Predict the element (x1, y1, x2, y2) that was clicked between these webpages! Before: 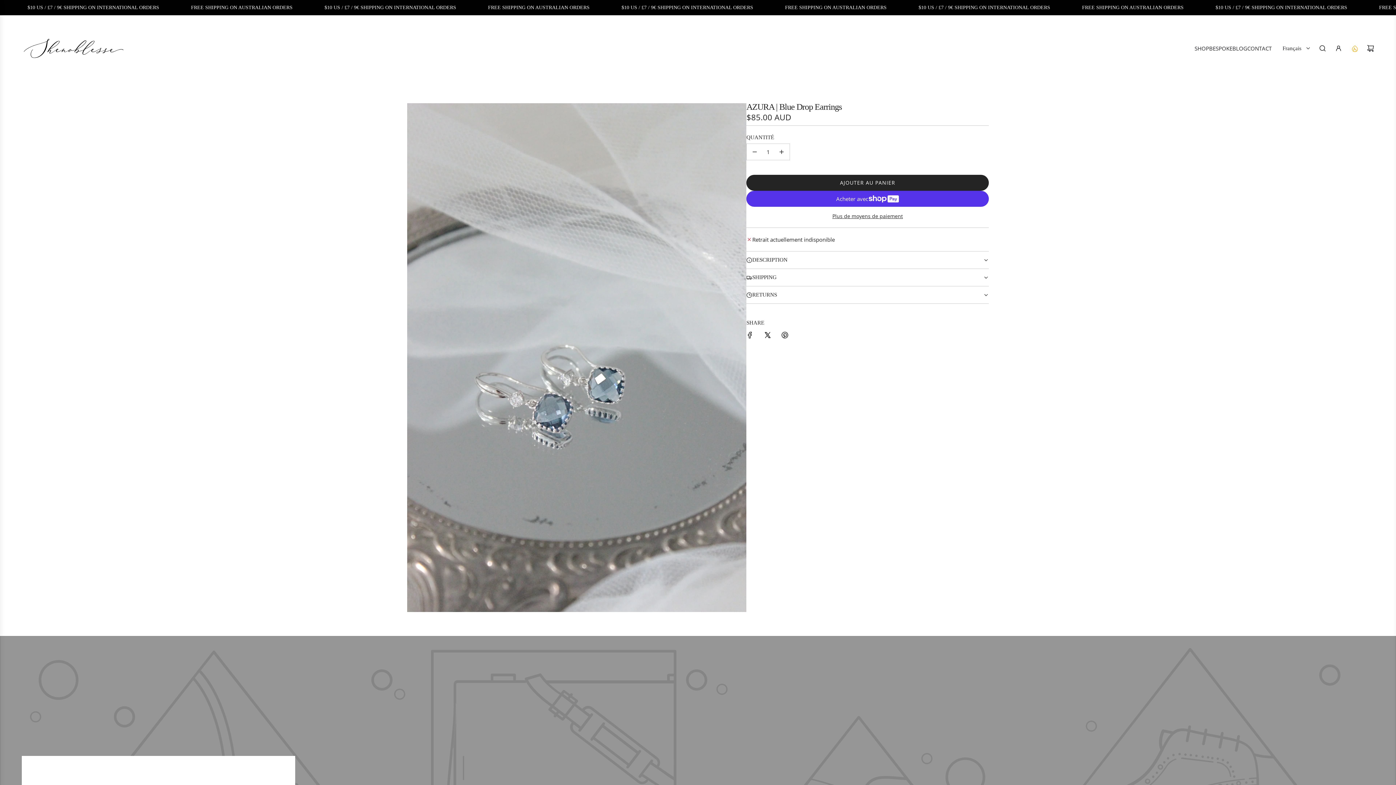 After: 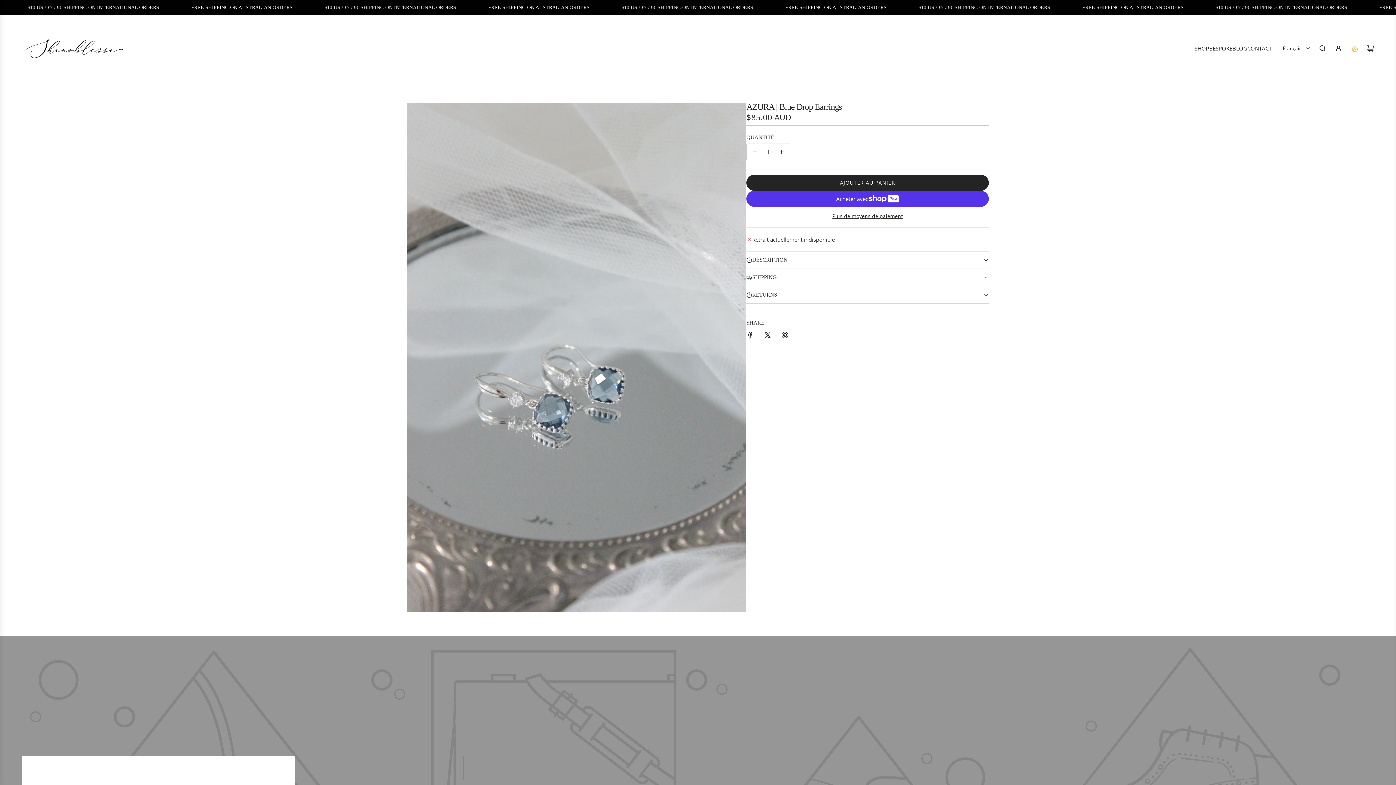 Action: bbox: (742, 327, 758, 345) label: Share on Facebook